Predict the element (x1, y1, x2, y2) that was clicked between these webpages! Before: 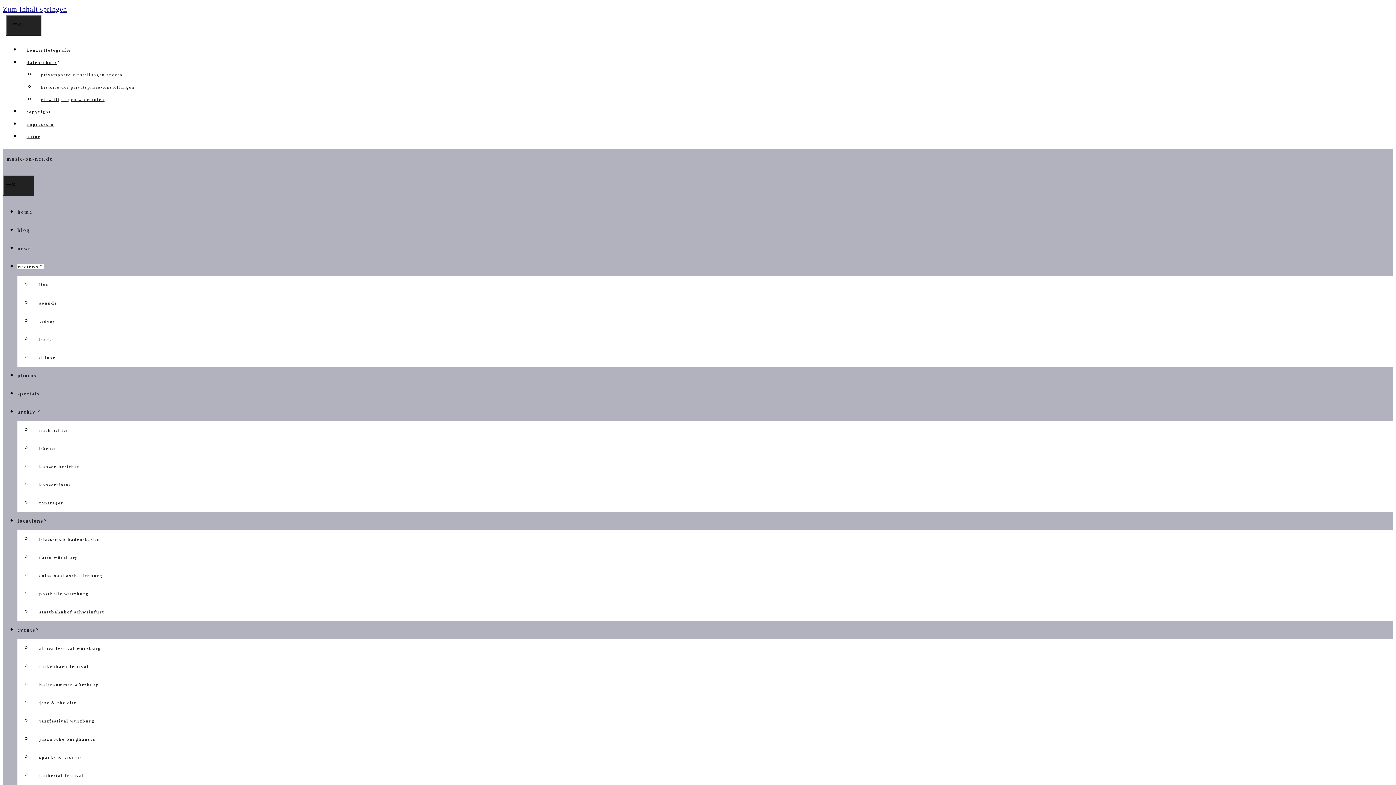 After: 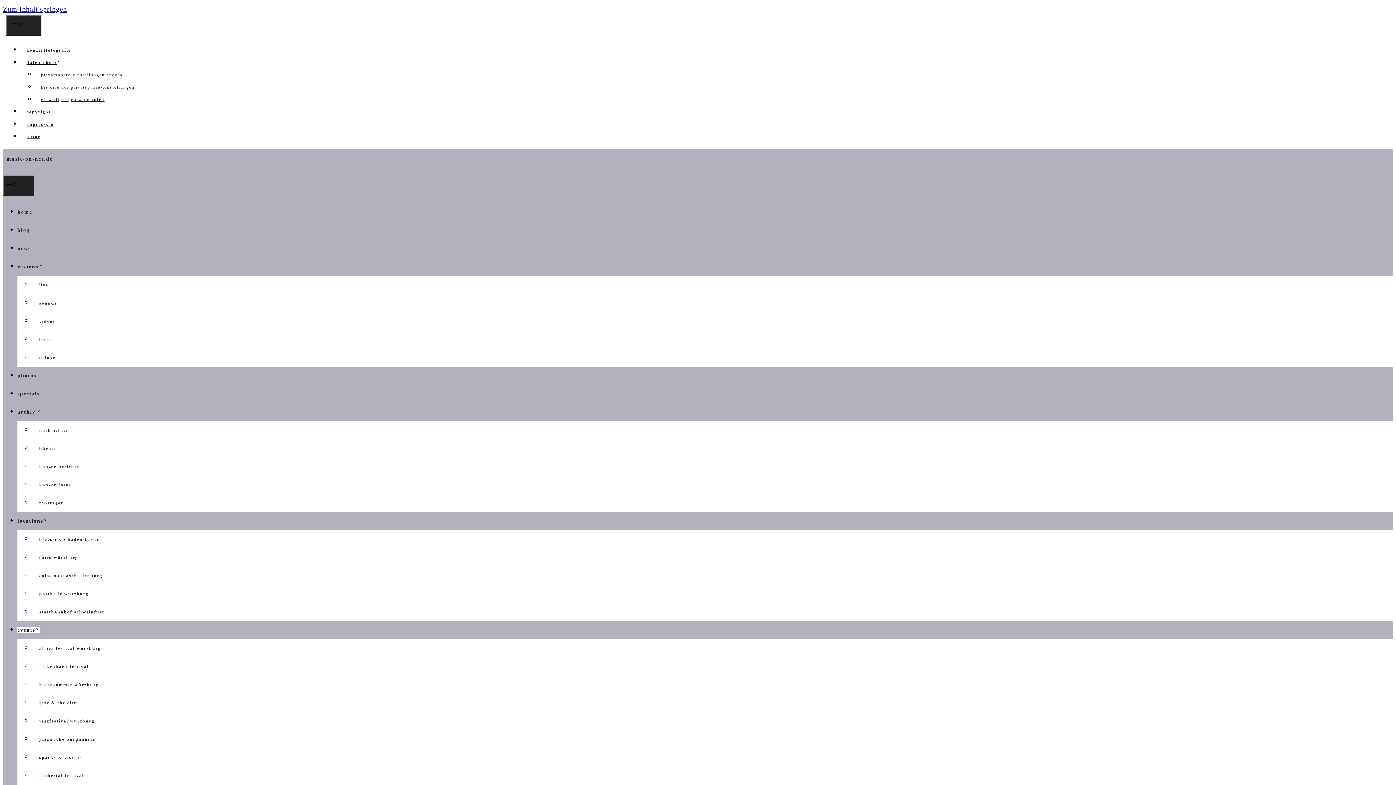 Action: bbox: (32, 770, 91, 781) label: taubertal-festival